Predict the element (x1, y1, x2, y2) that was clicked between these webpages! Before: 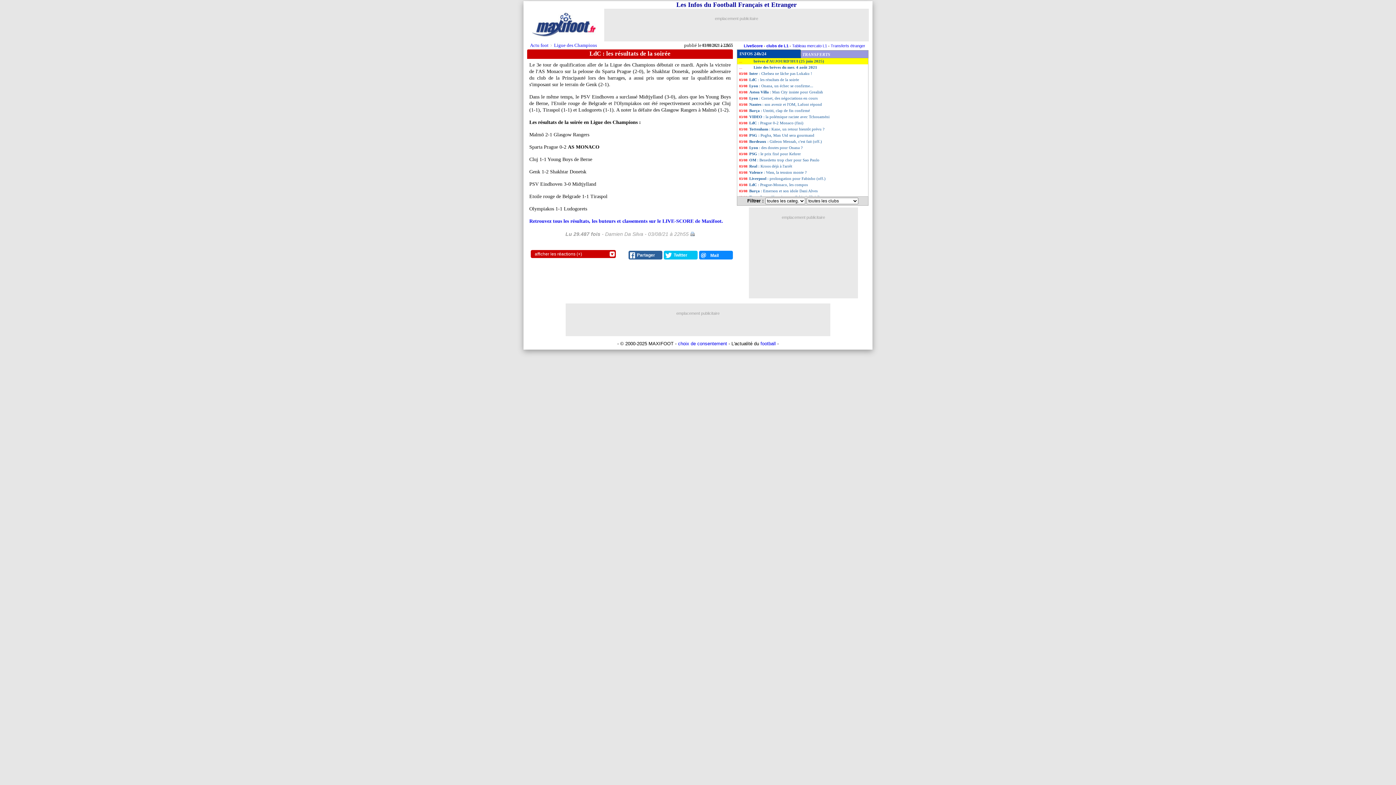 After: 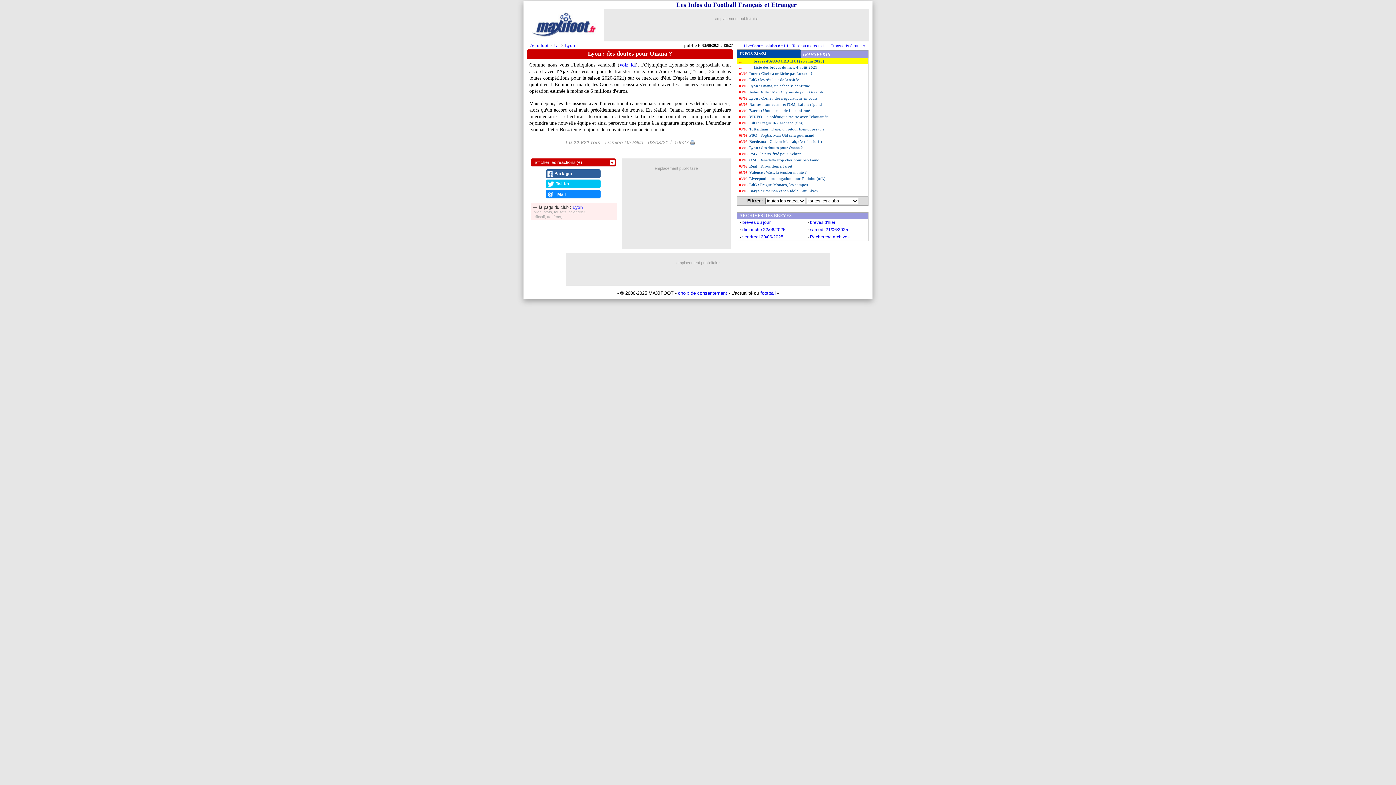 Action: label: Lyon : des doutes pour Onana ? bbox: (737, 144, 868, 150)